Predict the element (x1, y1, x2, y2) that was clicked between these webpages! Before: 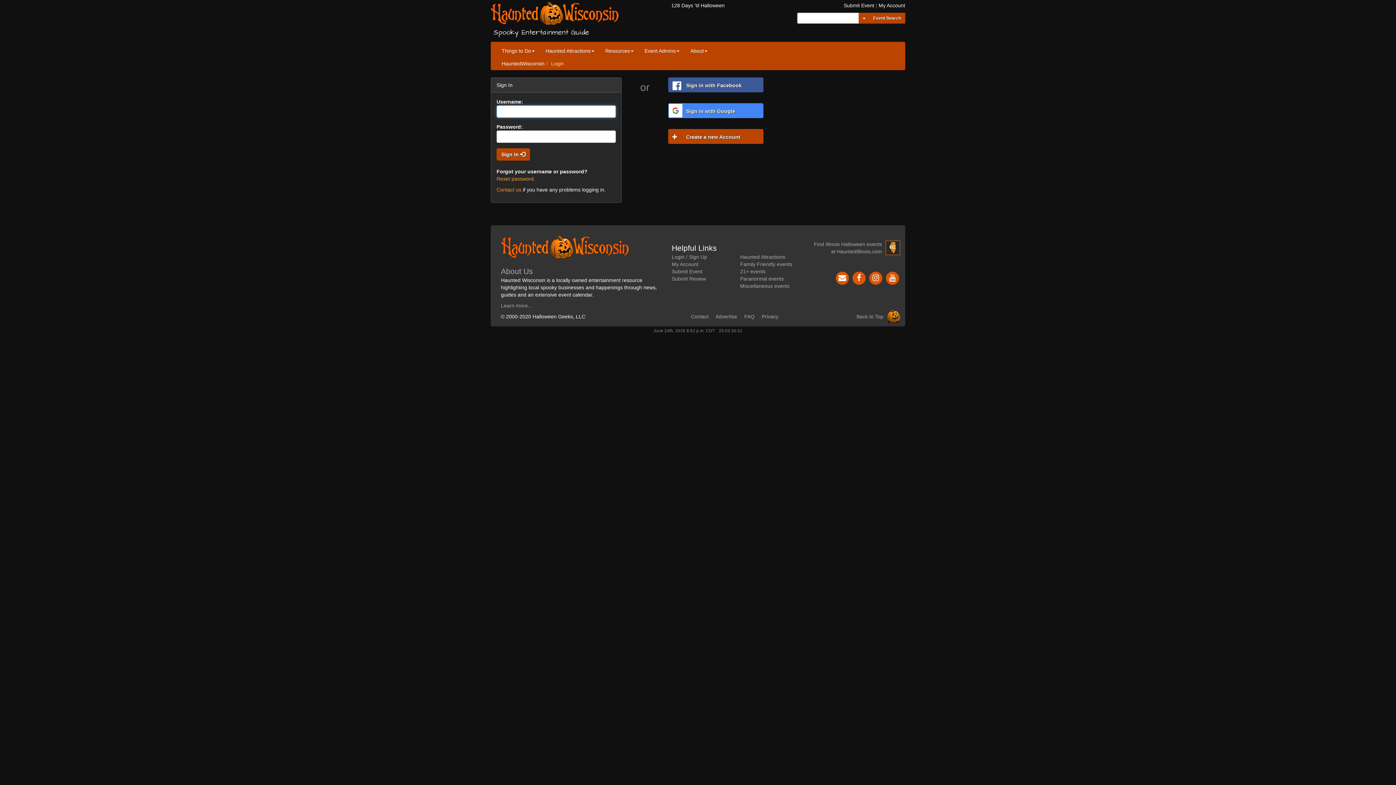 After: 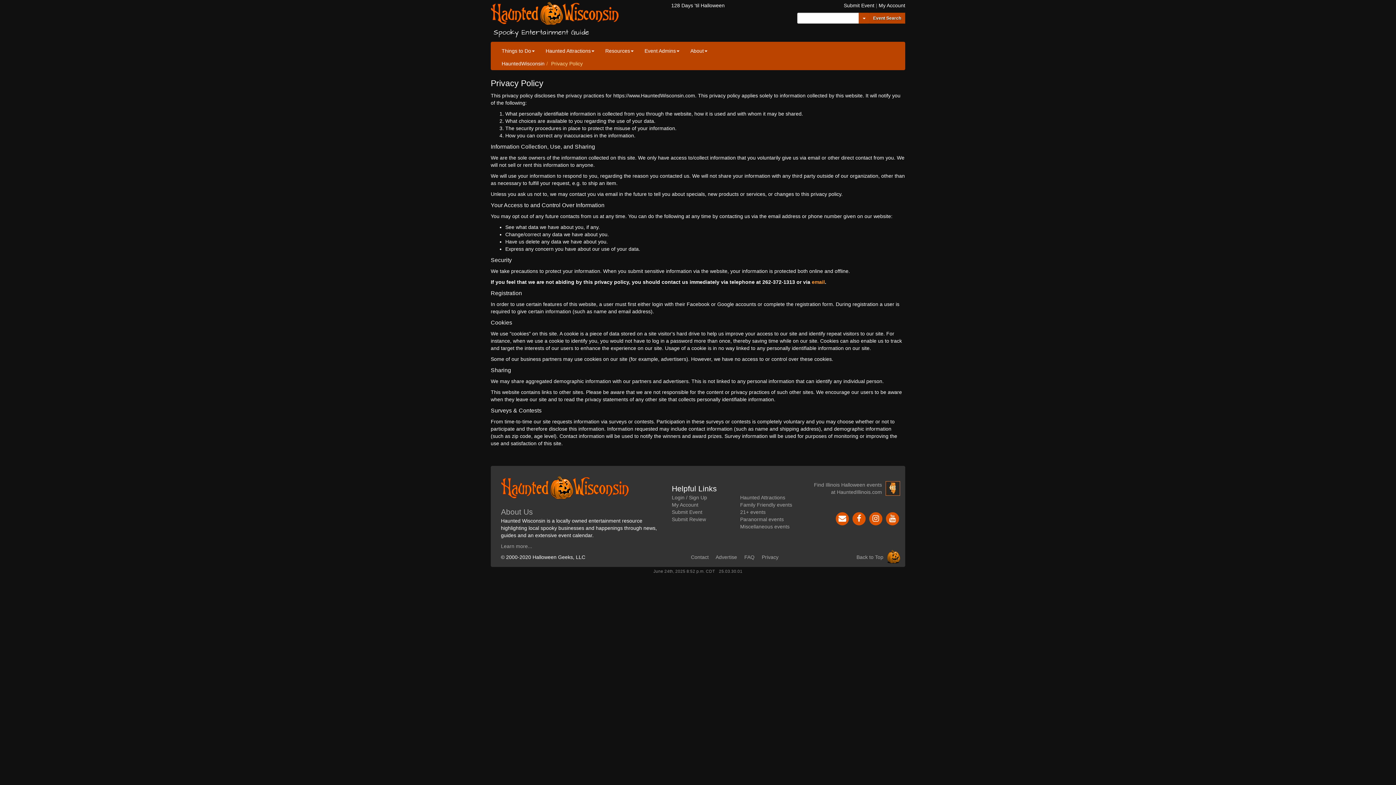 Action: label: Privacy bbox: (762, 313, 778, 319)